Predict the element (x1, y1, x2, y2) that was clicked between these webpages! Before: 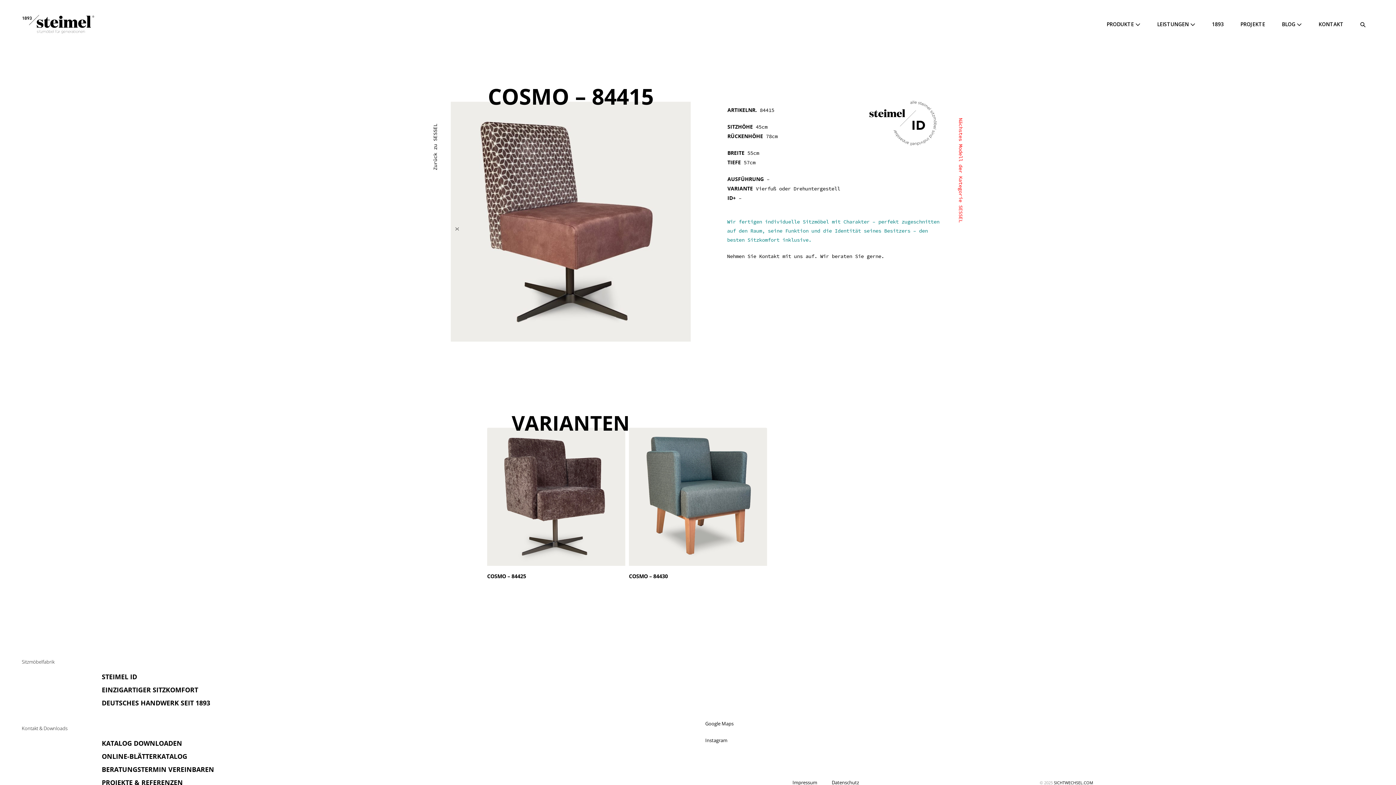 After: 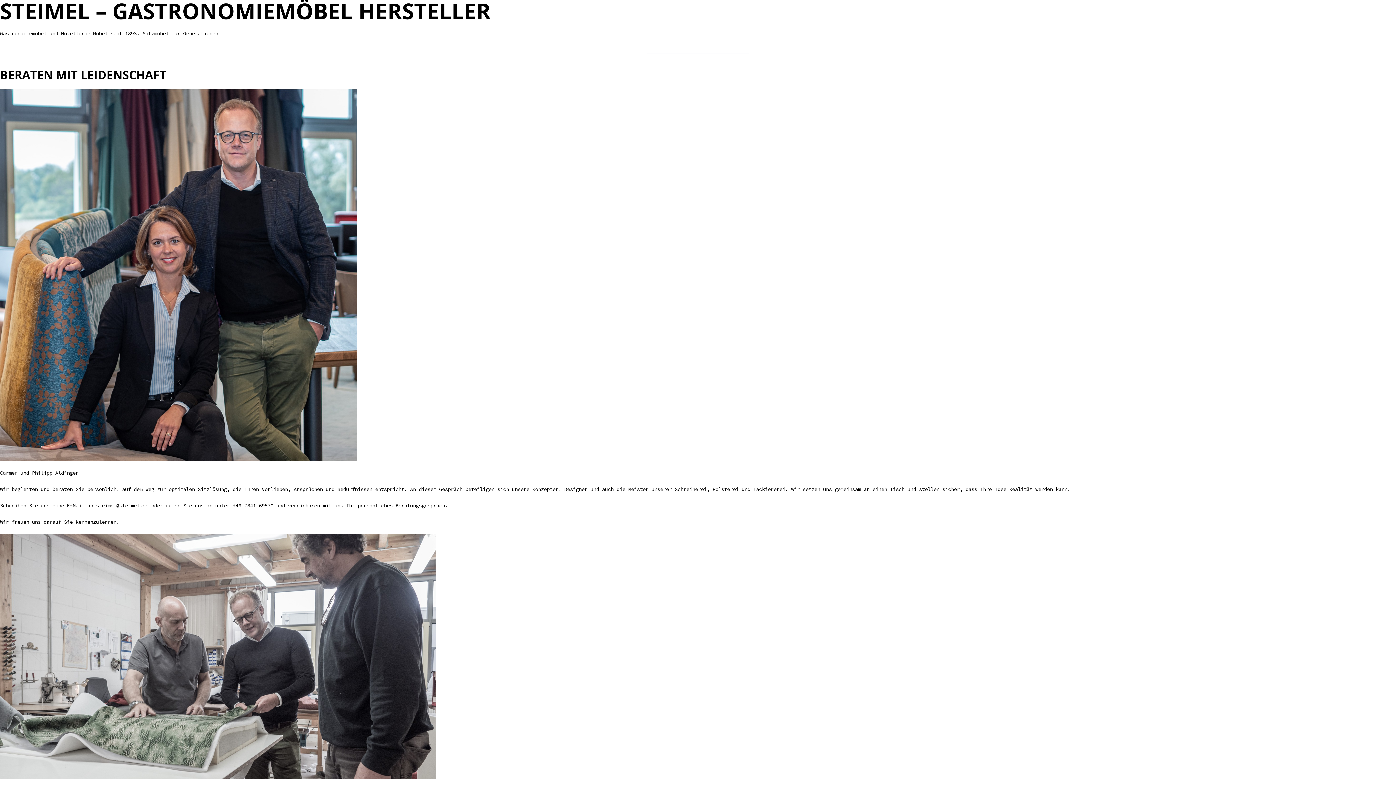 Action: bbox: (101, 765, 214, 774) label: BERATUNGSTERMIN VEREINBAREN